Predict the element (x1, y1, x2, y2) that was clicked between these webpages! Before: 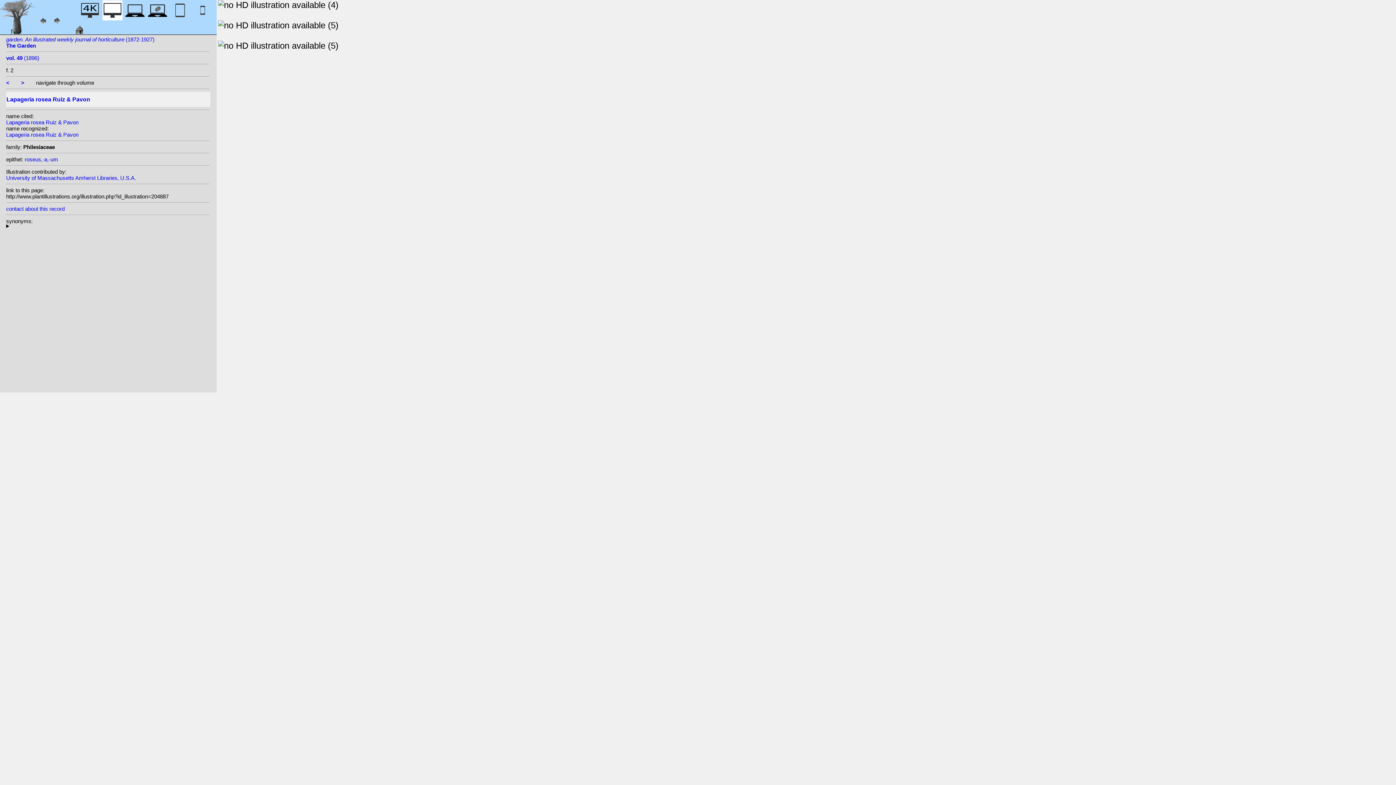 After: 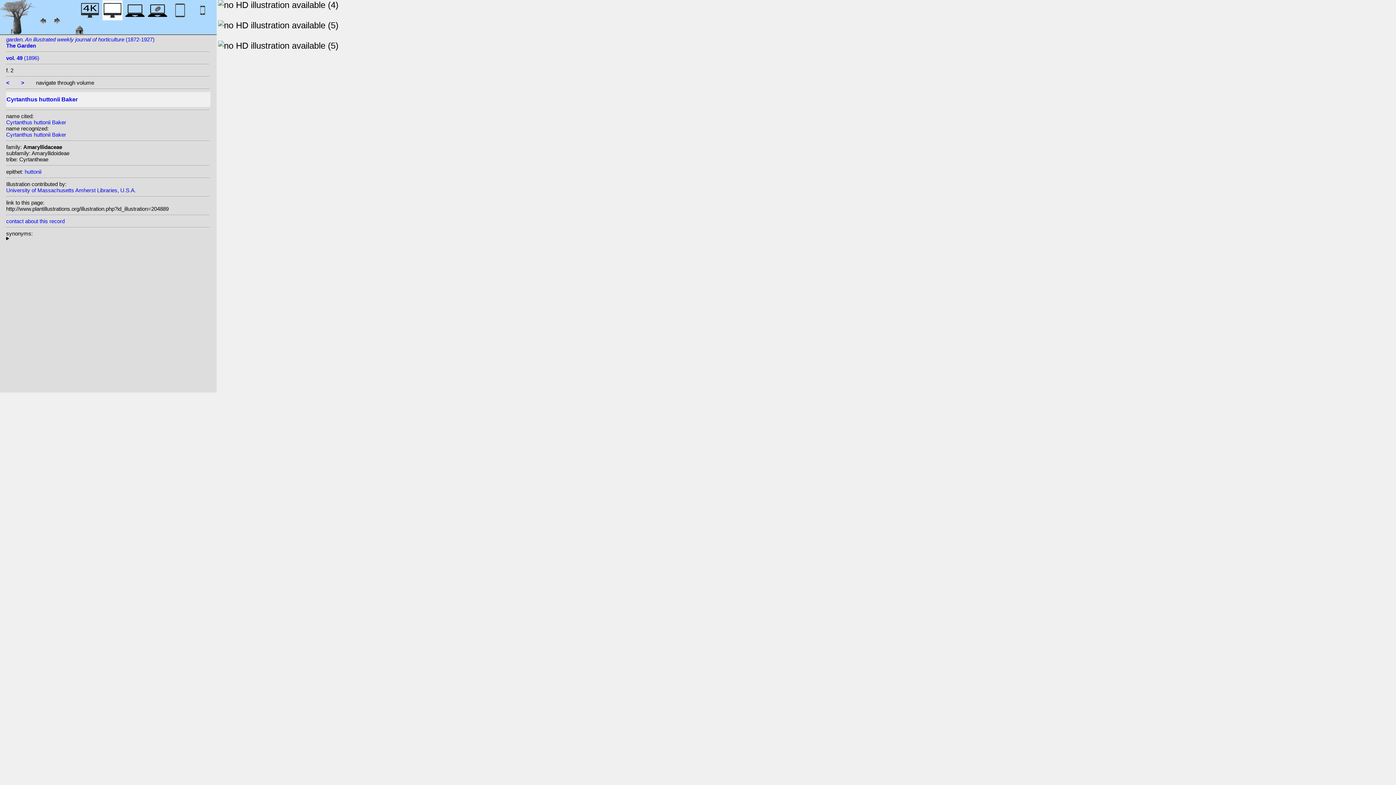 Action: label: > bbox: (21, 79, 24, 85)